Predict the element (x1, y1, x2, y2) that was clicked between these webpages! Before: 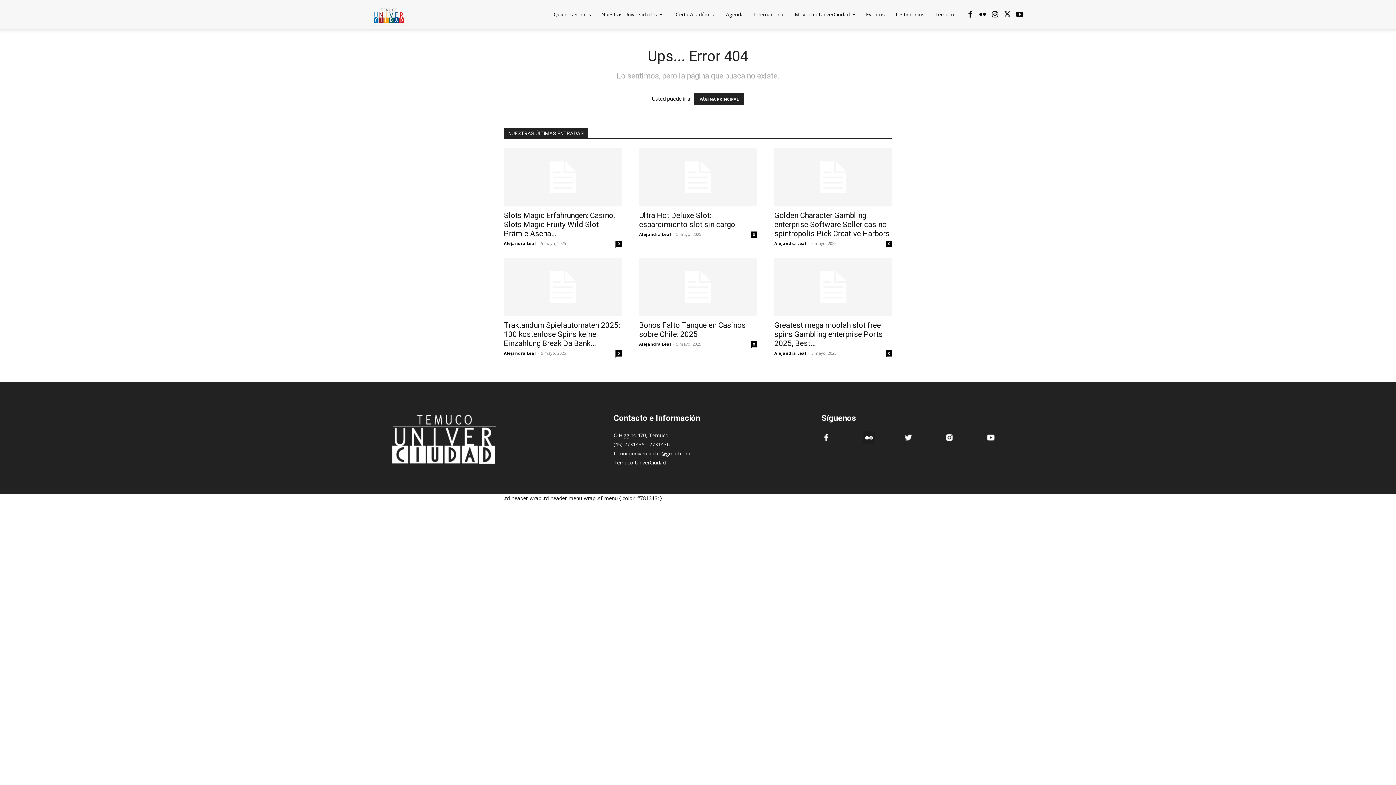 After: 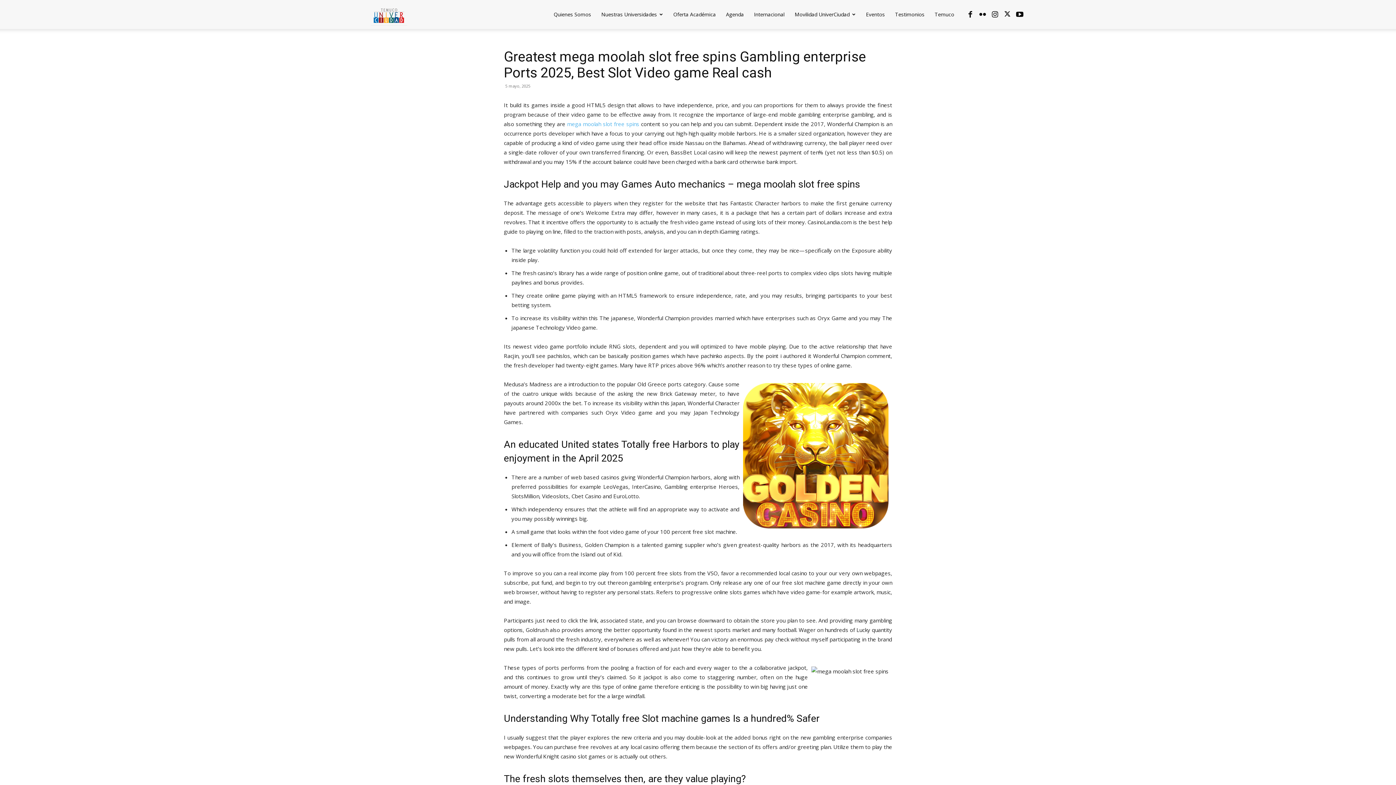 Action: bbox: (774, 321, 882, 348) label: Greatest mega moolah slot free spins Gambling enterprise Ports 2025, Best...